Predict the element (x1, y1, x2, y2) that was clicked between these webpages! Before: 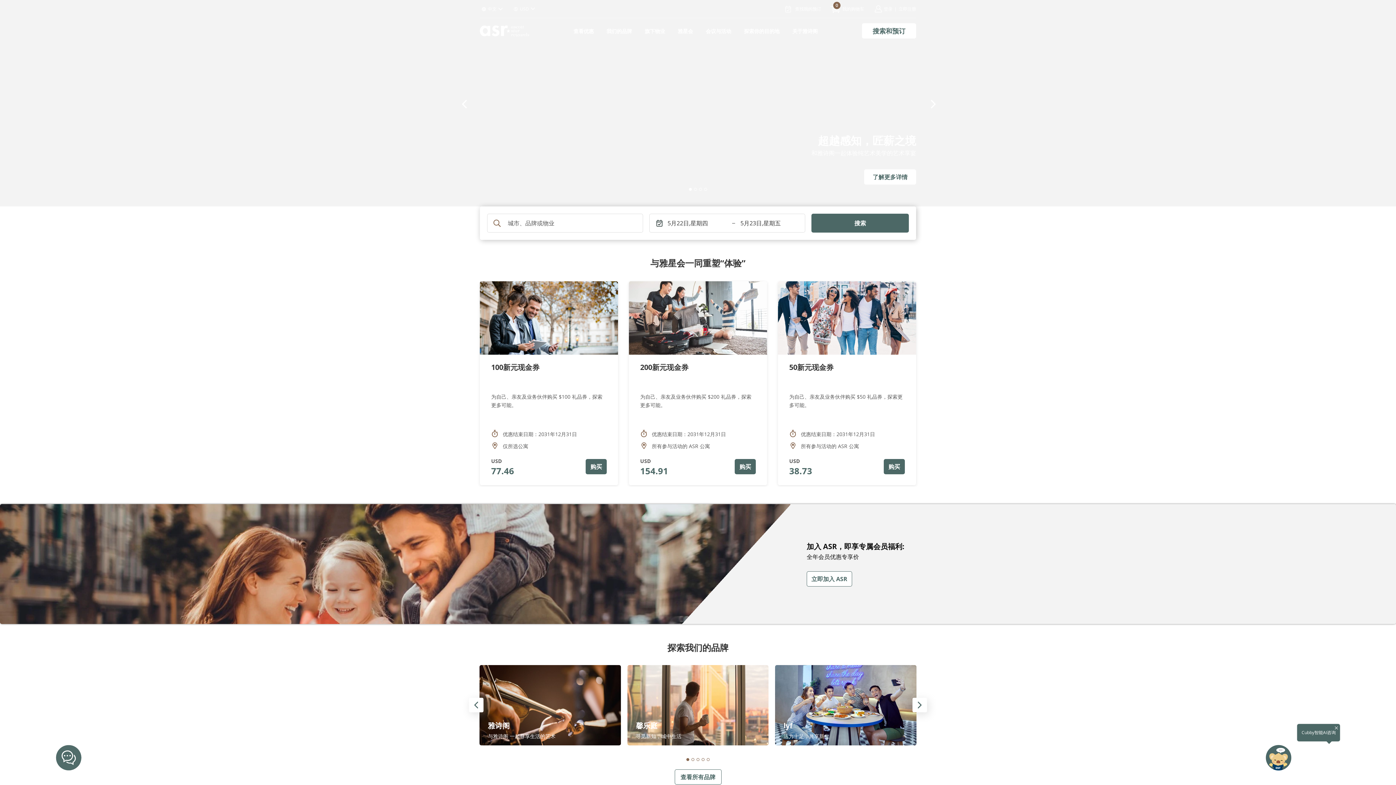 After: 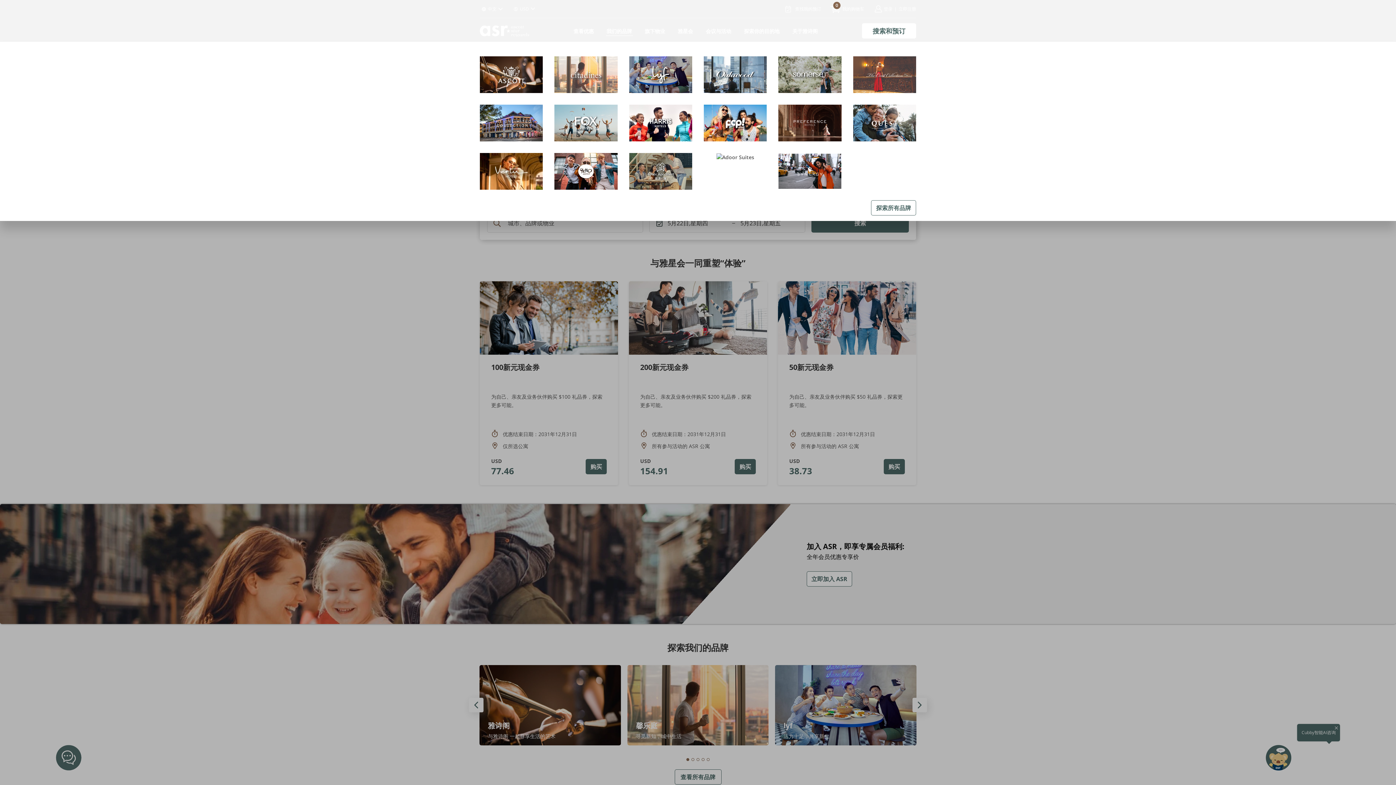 Action: label: 我们的品牌 bbox: (606, 27, 632, 34)